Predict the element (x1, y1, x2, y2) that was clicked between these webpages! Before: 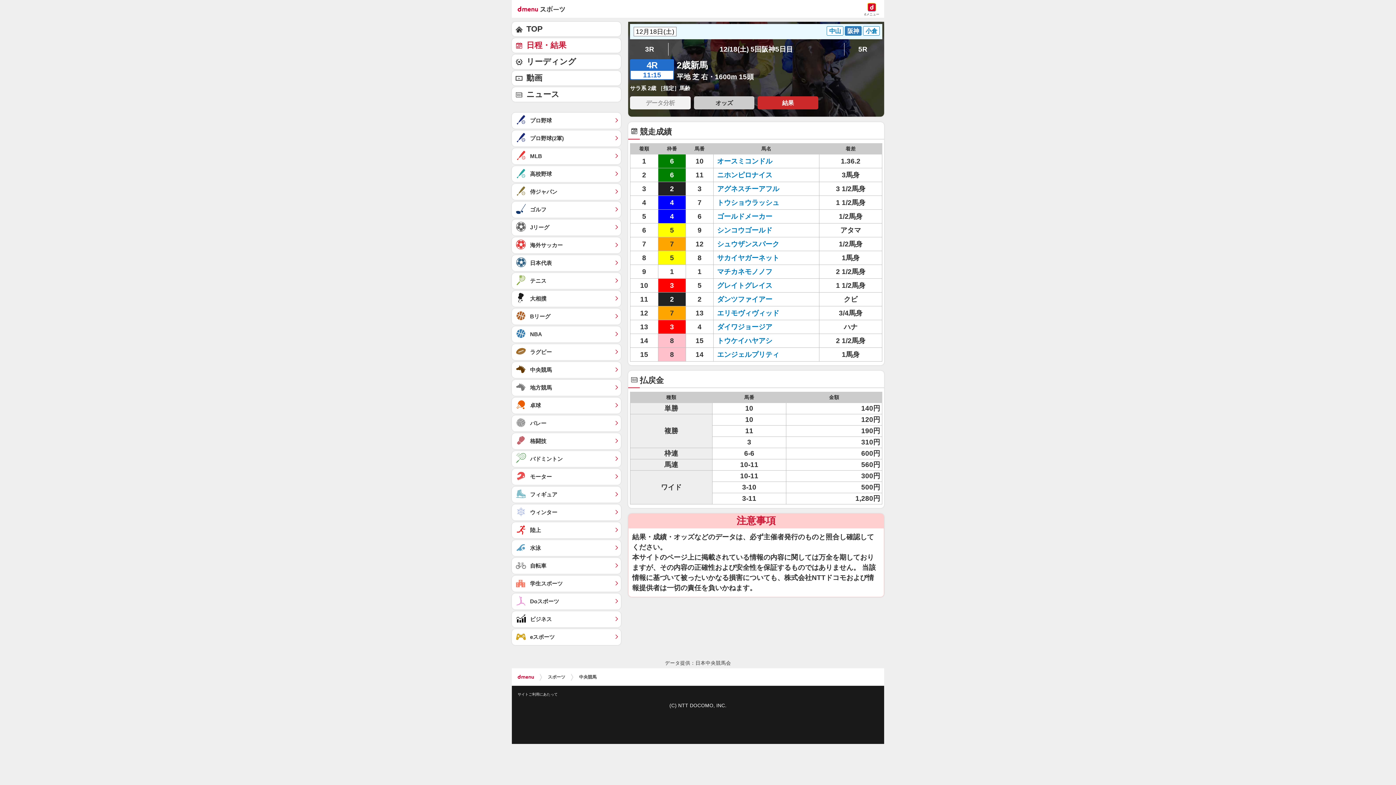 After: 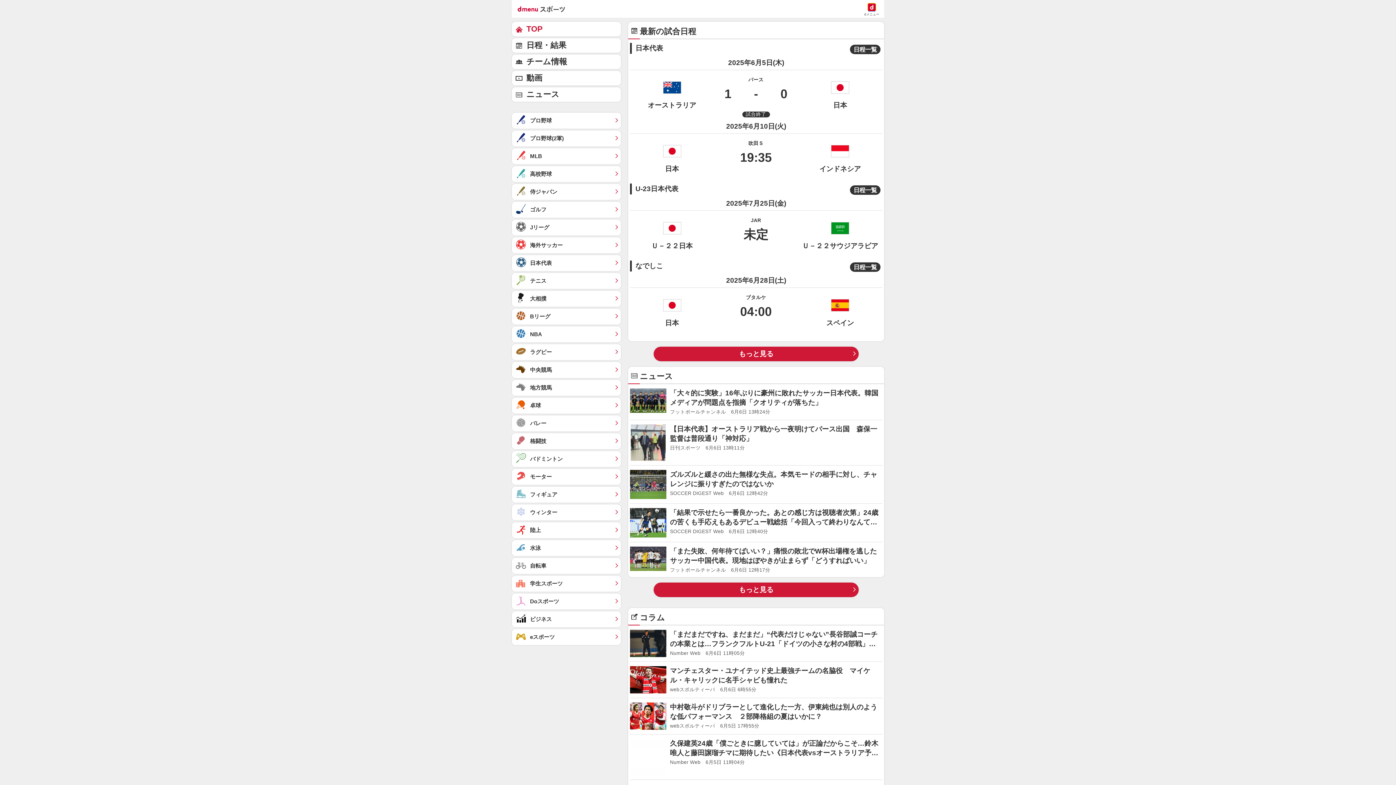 Action: label: 日本代表	 bbox: (512, 255, 621, 271)